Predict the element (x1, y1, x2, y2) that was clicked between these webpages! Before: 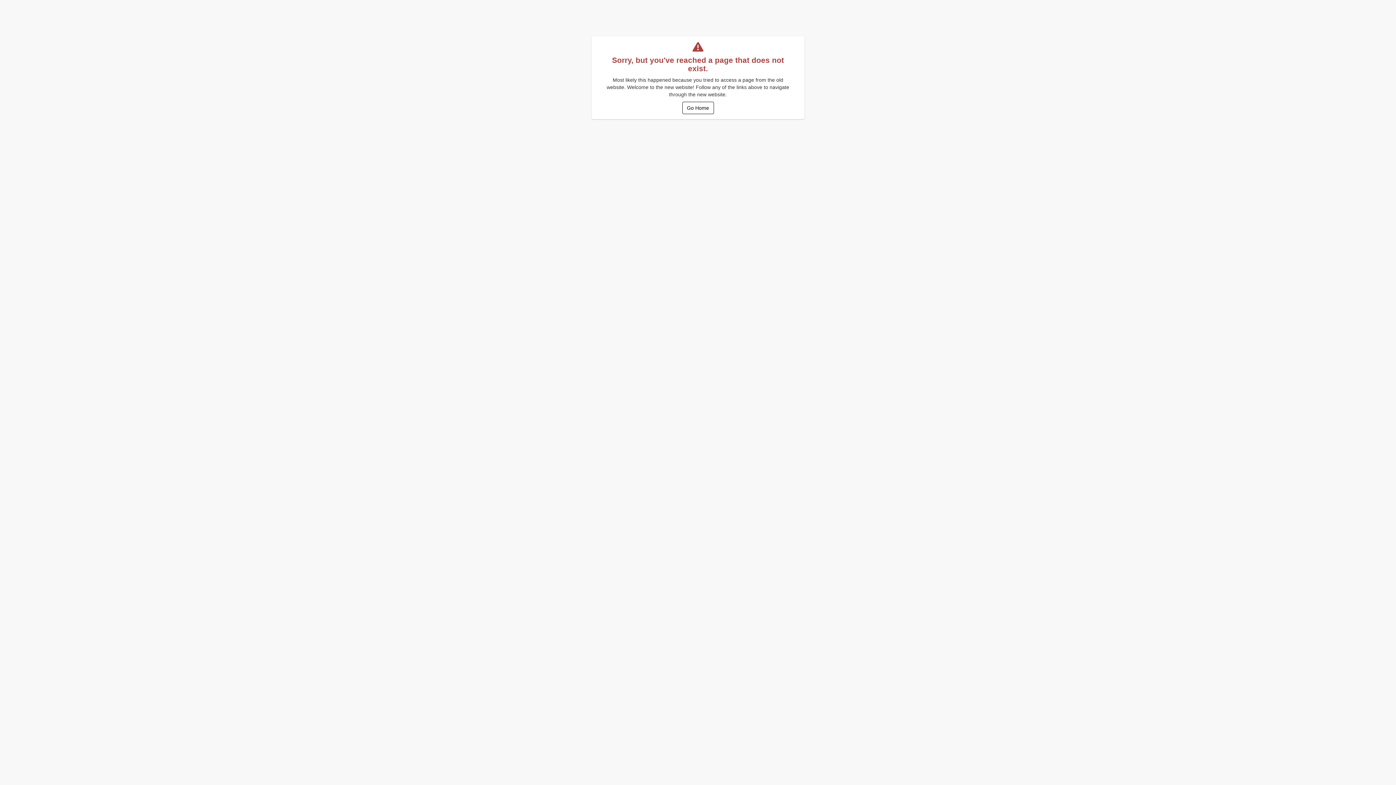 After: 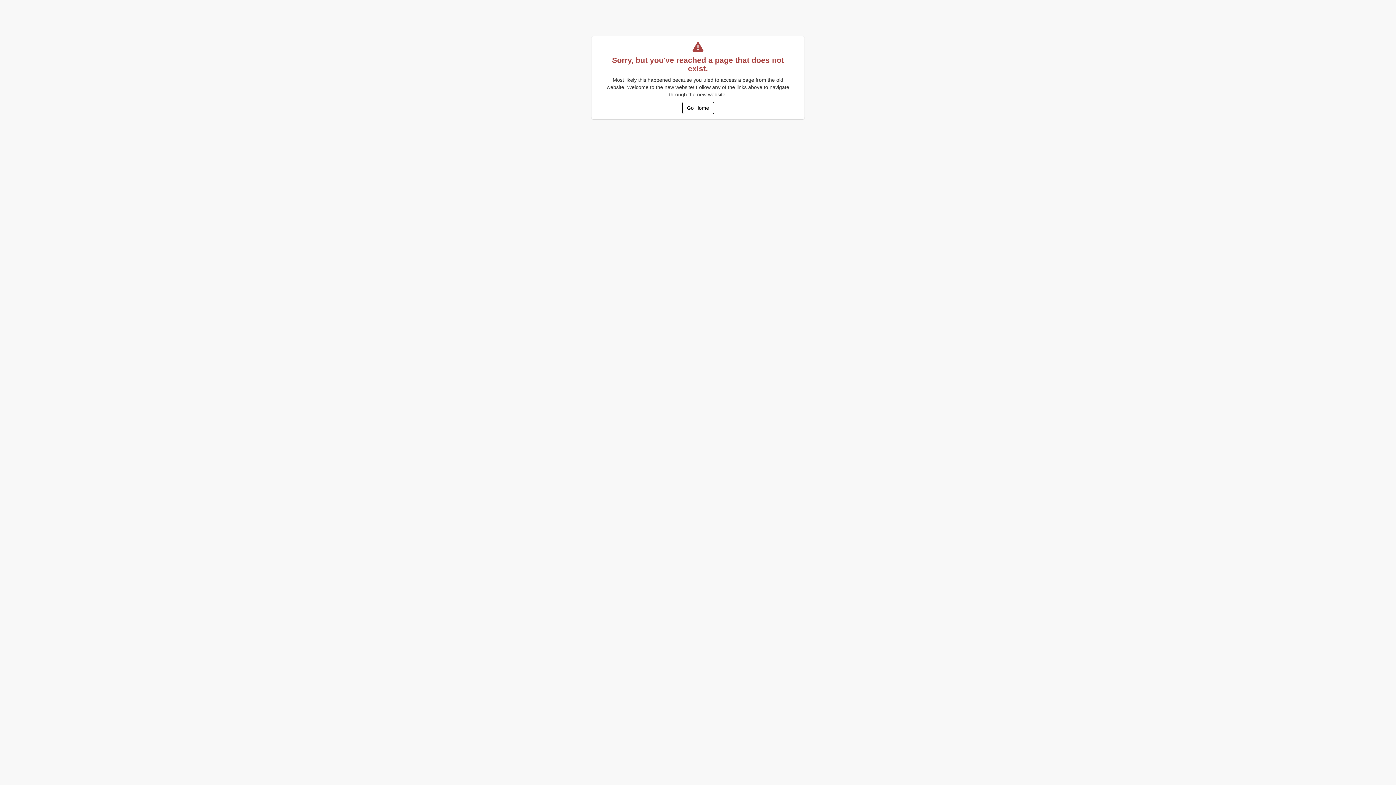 Action: bbox: (682, 101, 714, 114) label: Go Home